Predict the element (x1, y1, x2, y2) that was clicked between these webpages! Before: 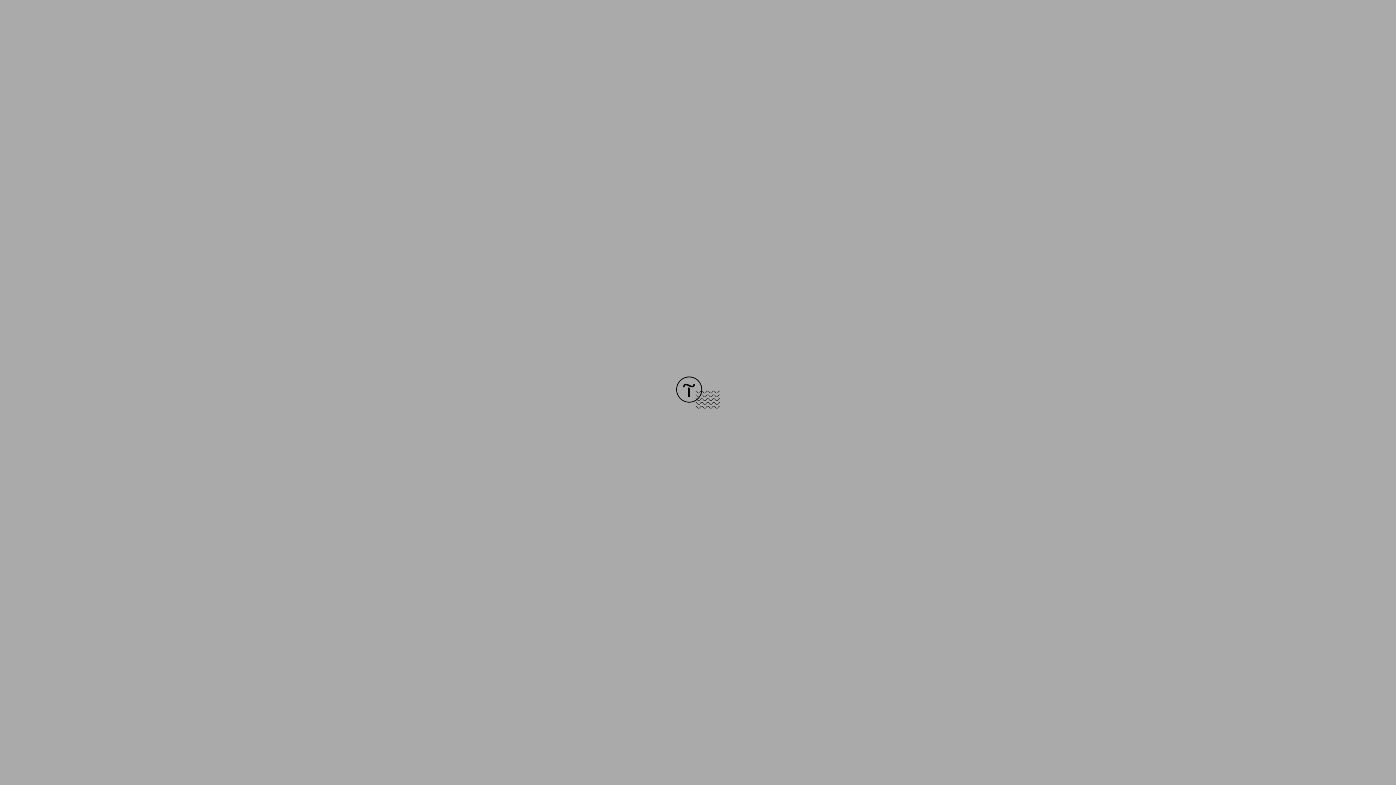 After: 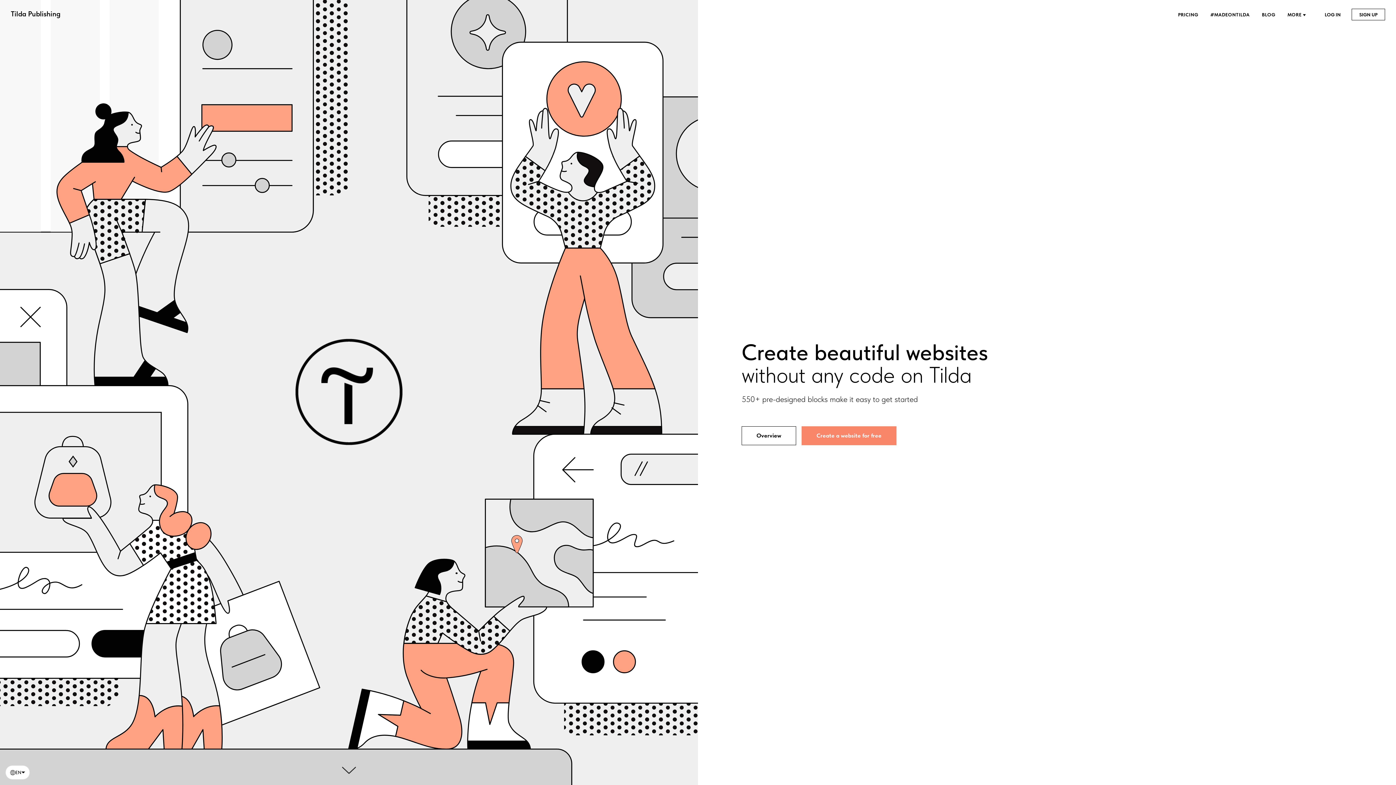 Action: bbox: (676, 403, 720, 409)